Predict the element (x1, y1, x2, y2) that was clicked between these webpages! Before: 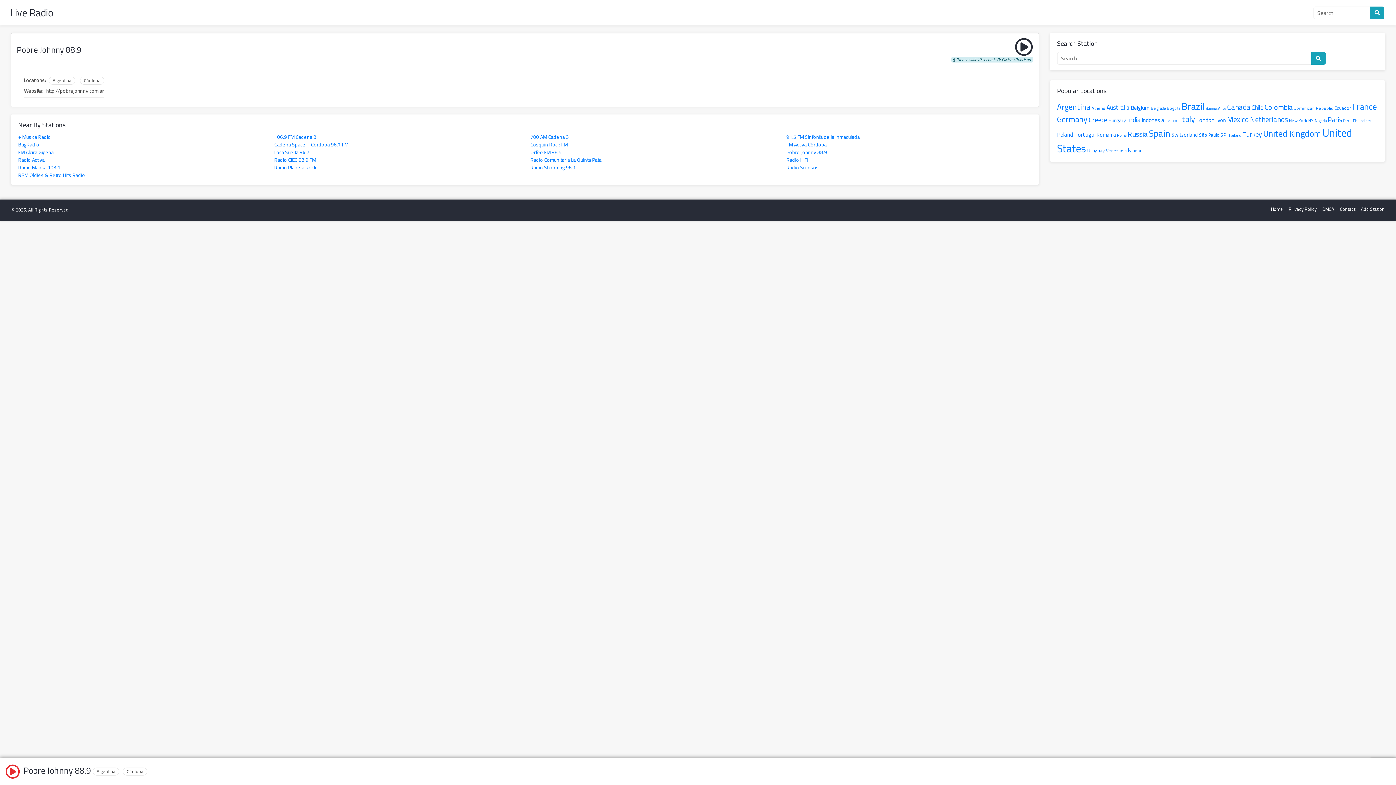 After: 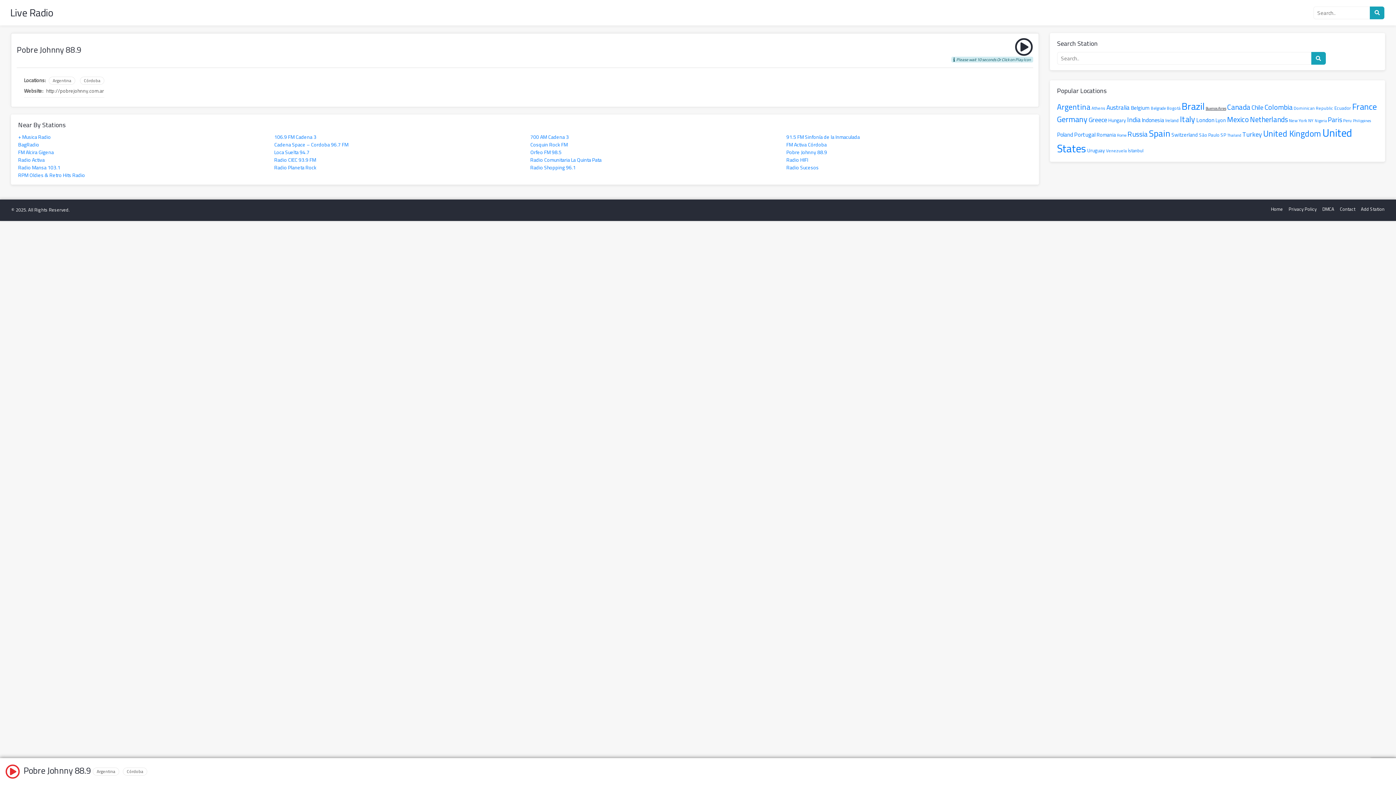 Action: bbox: (1206, 104, 1226, 112) label: Buenos Aires (66 items)